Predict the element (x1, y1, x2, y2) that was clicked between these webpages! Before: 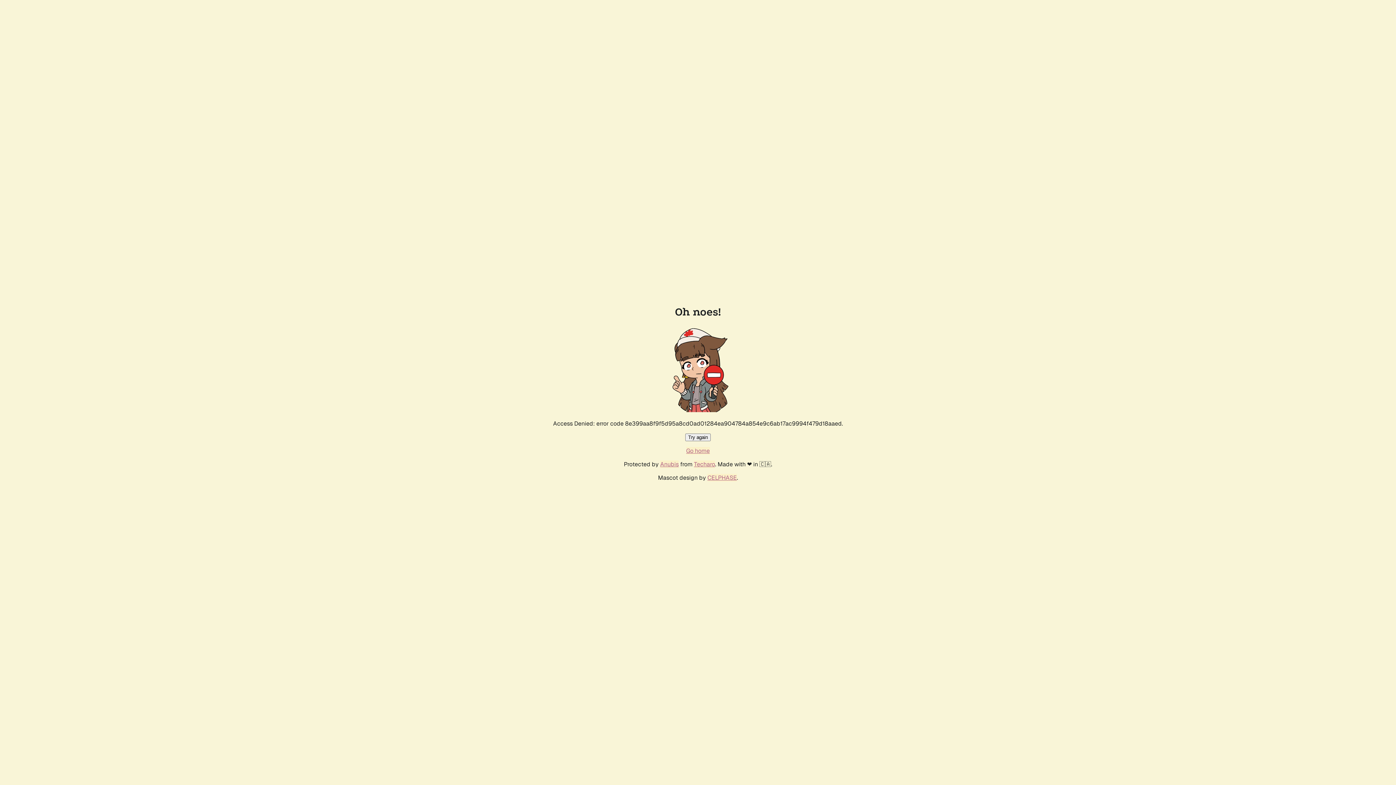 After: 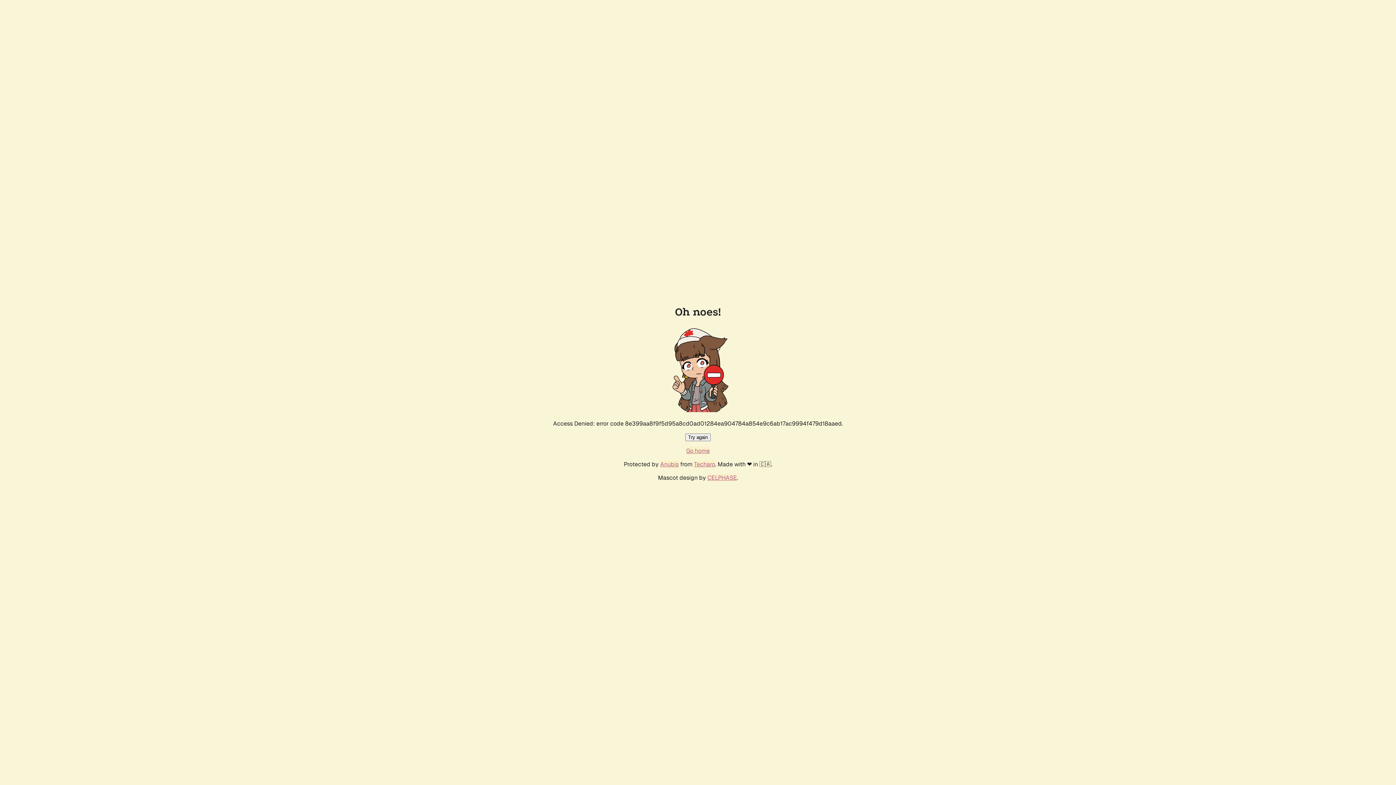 Action: bbox: (686, 447, 710, 454) label: Go home